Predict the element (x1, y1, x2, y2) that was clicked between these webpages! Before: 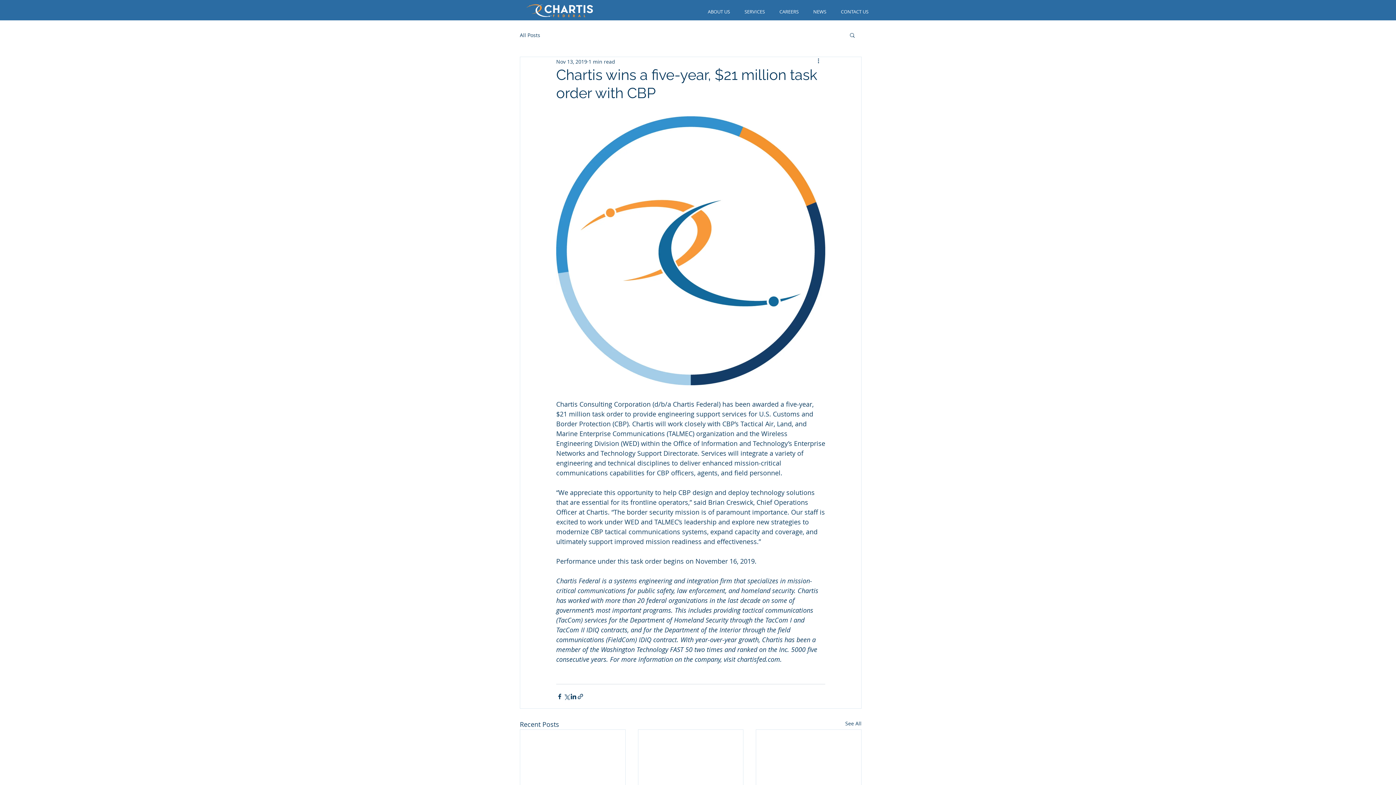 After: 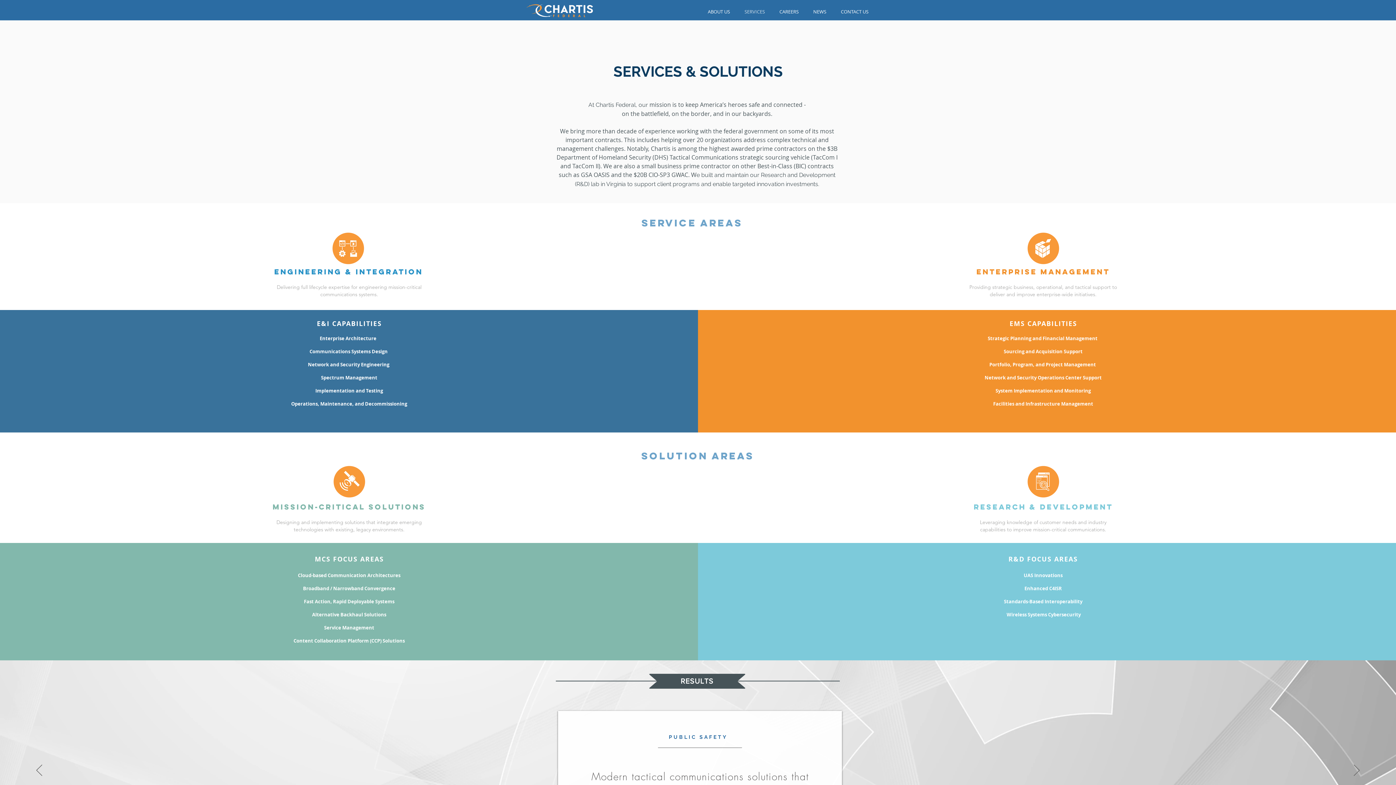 Action: bbox: (737, 7, 772, 16) label: SERVICES